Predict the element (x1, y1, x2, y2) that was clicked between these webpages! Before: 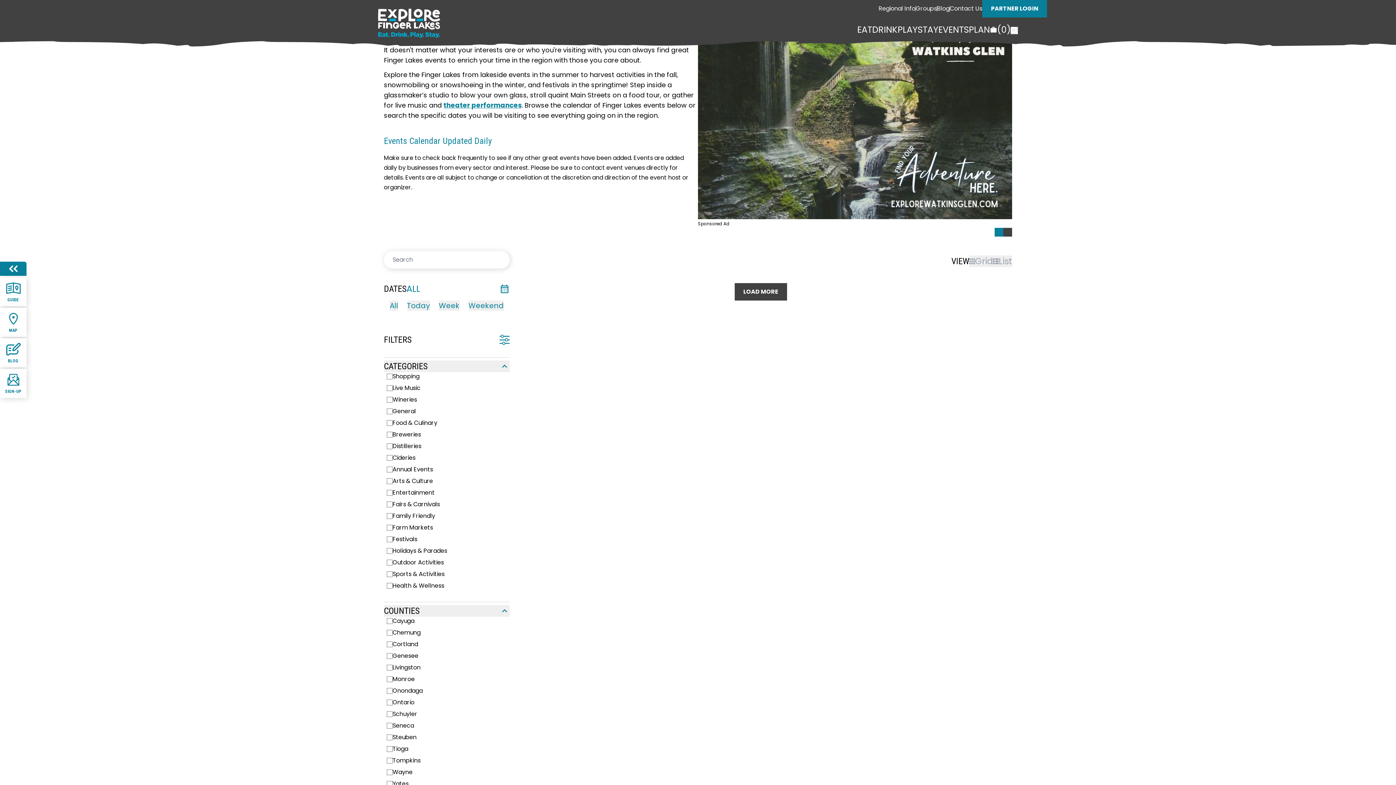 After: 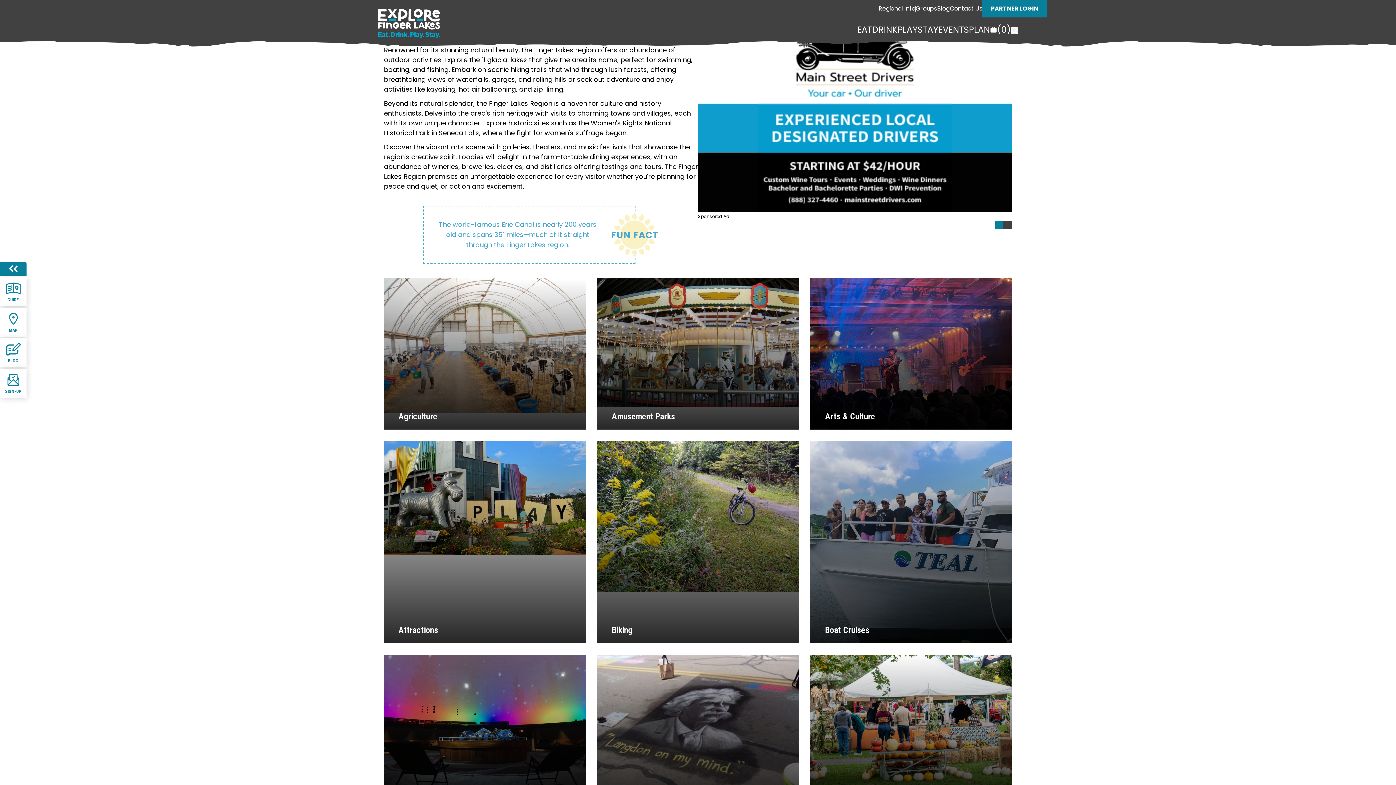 Action: bbox: (897, 24, 917, 37) label: PLAY